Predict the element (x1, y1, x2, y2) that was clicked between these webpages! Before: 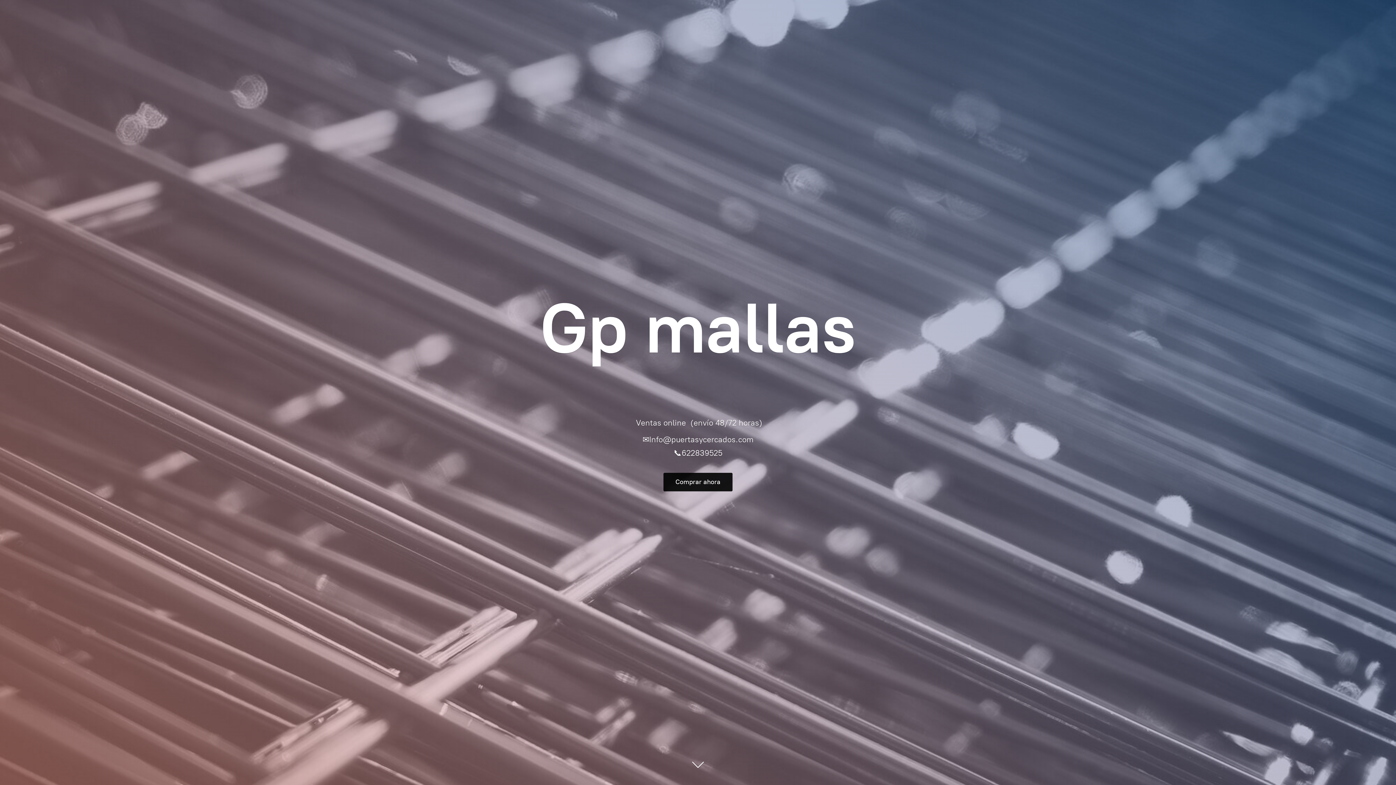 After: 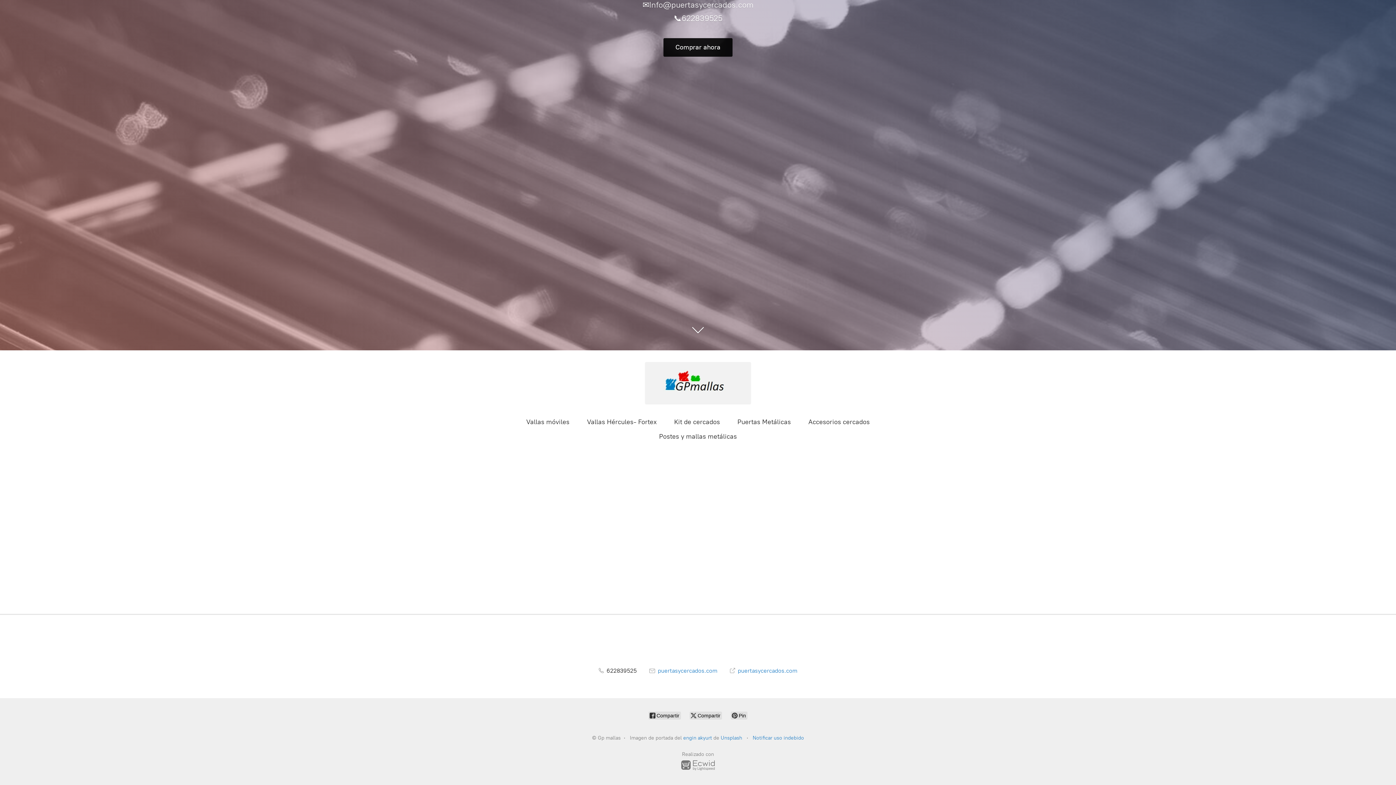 Action: bbox: (663, 472, 732, 491) label: Comprar ahora